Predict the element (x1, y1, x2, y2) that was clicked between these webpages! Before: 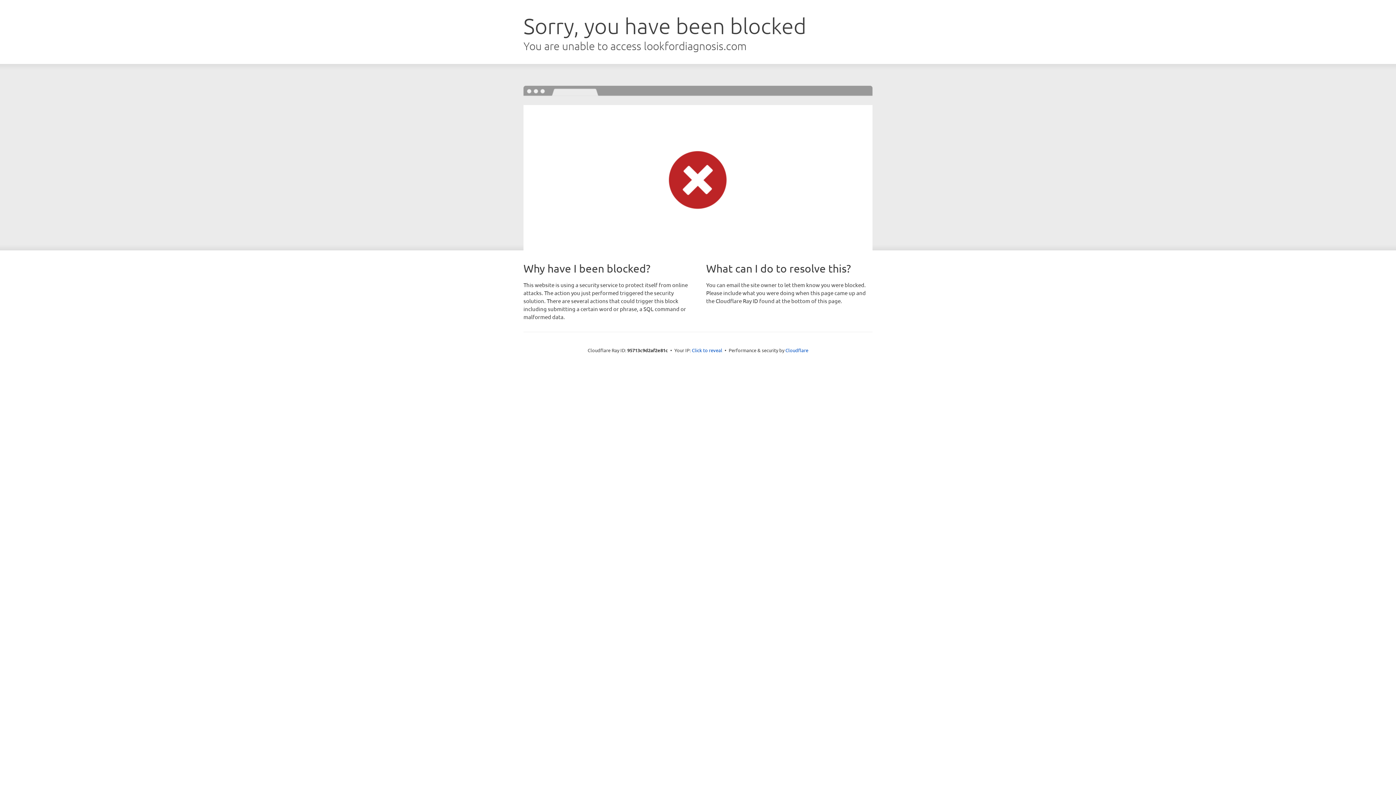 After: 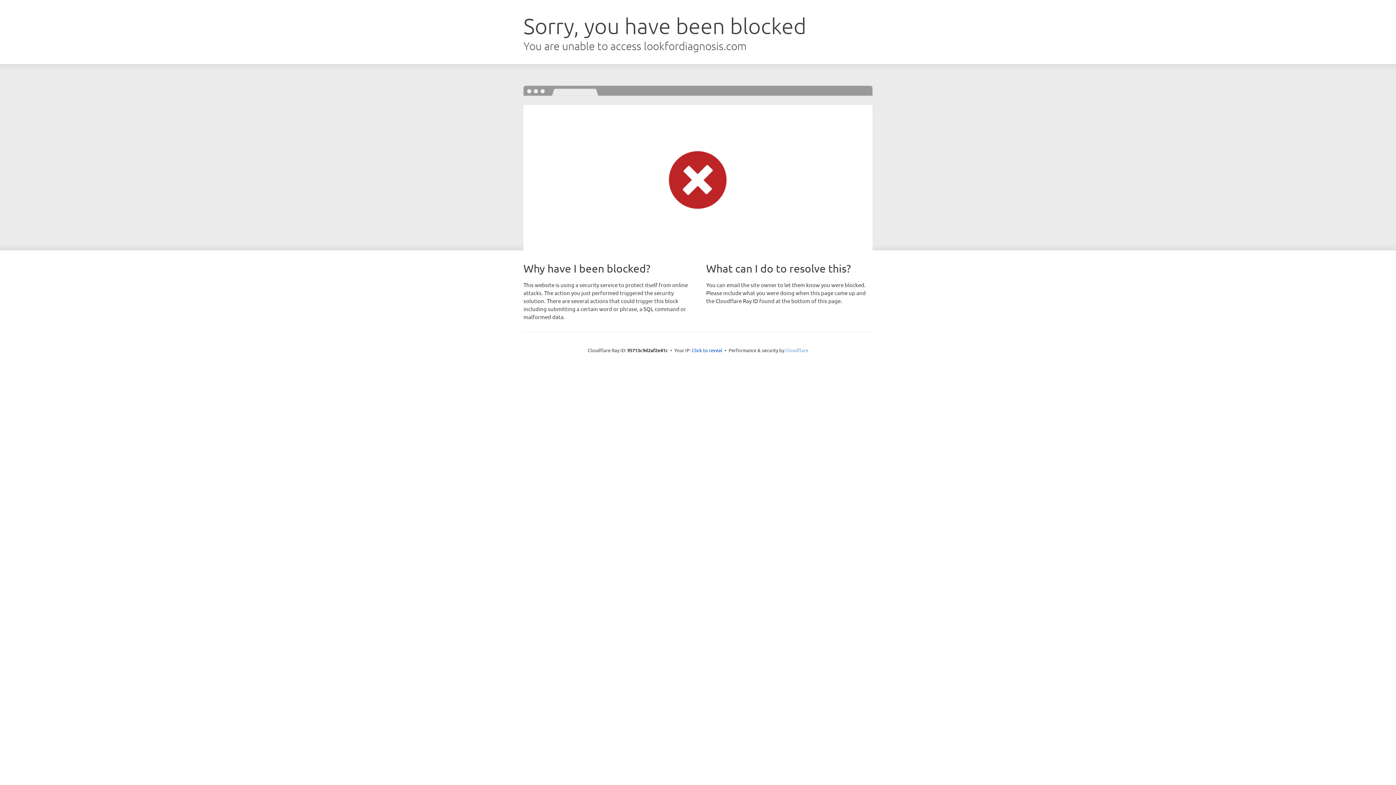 Action: bbox: (785, 347, 808, 353) label: Cloudflare